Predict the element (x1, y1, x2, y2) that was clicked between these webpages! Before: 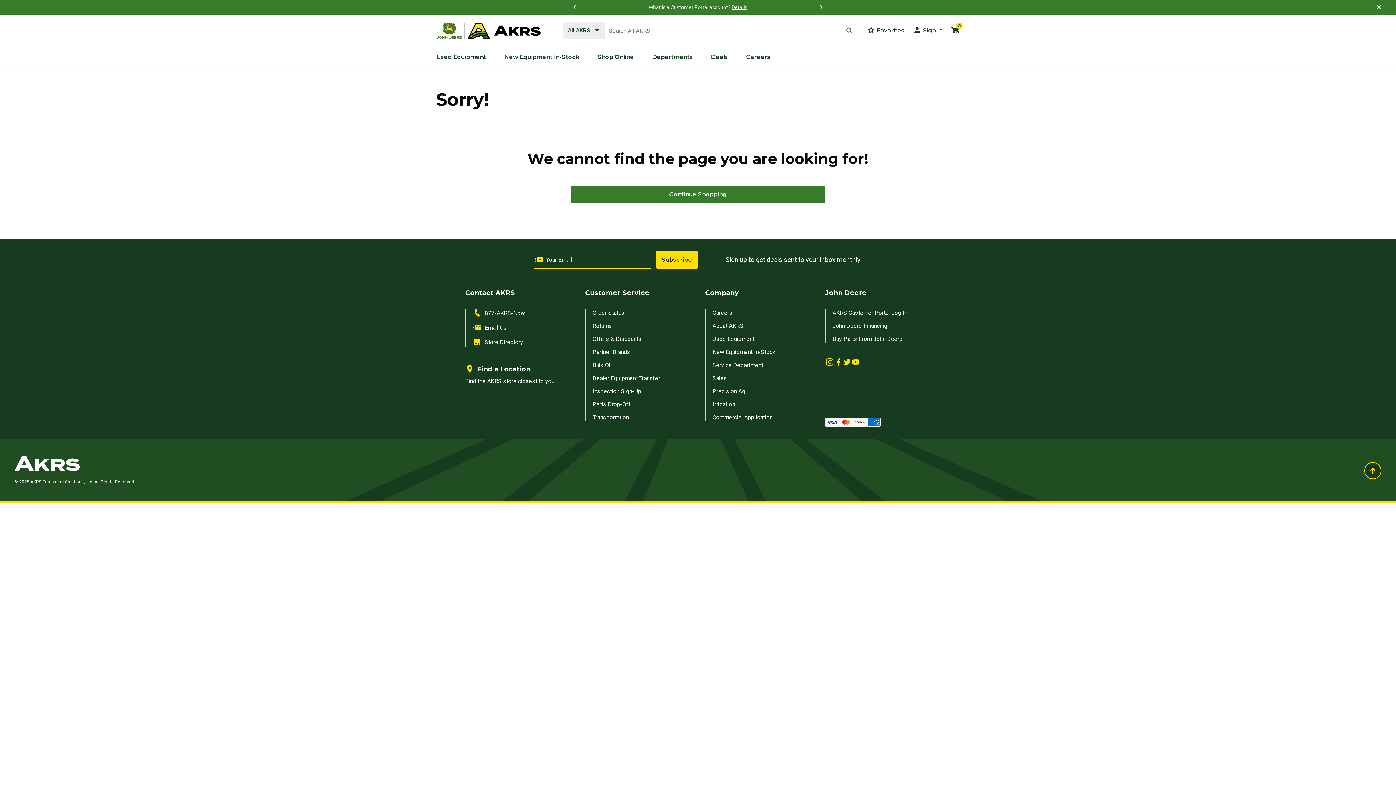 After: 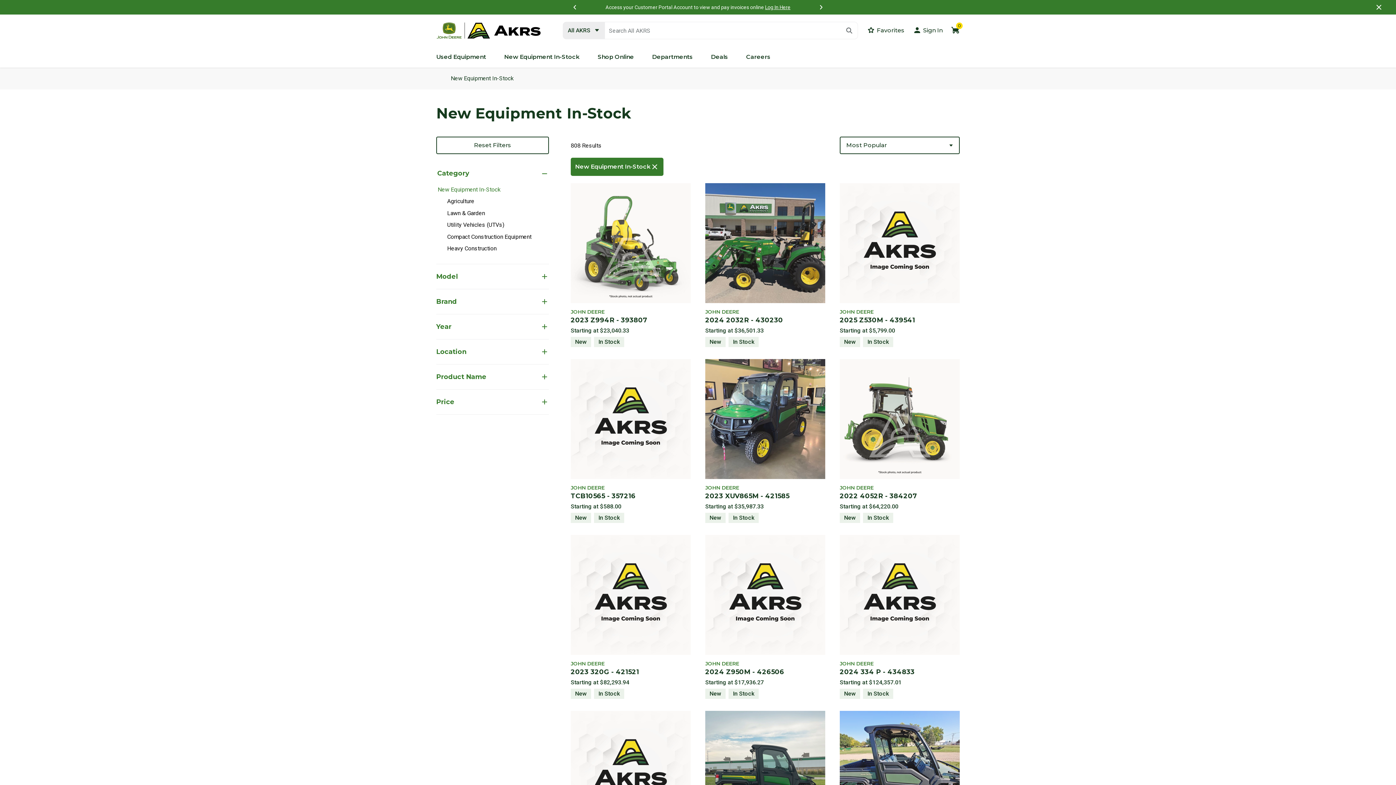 Action: bbox: (499, 48, 593, 67) label: New Equipment In-Stock